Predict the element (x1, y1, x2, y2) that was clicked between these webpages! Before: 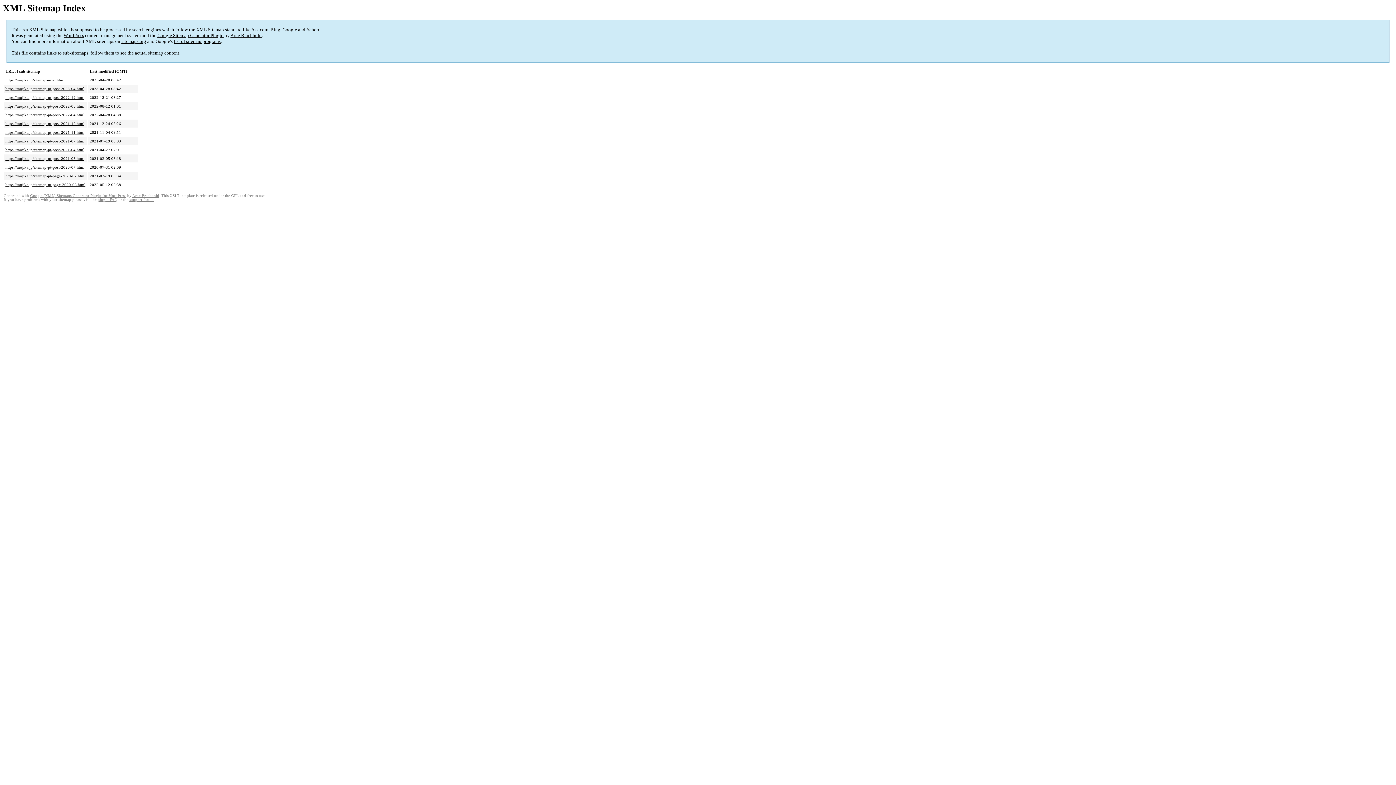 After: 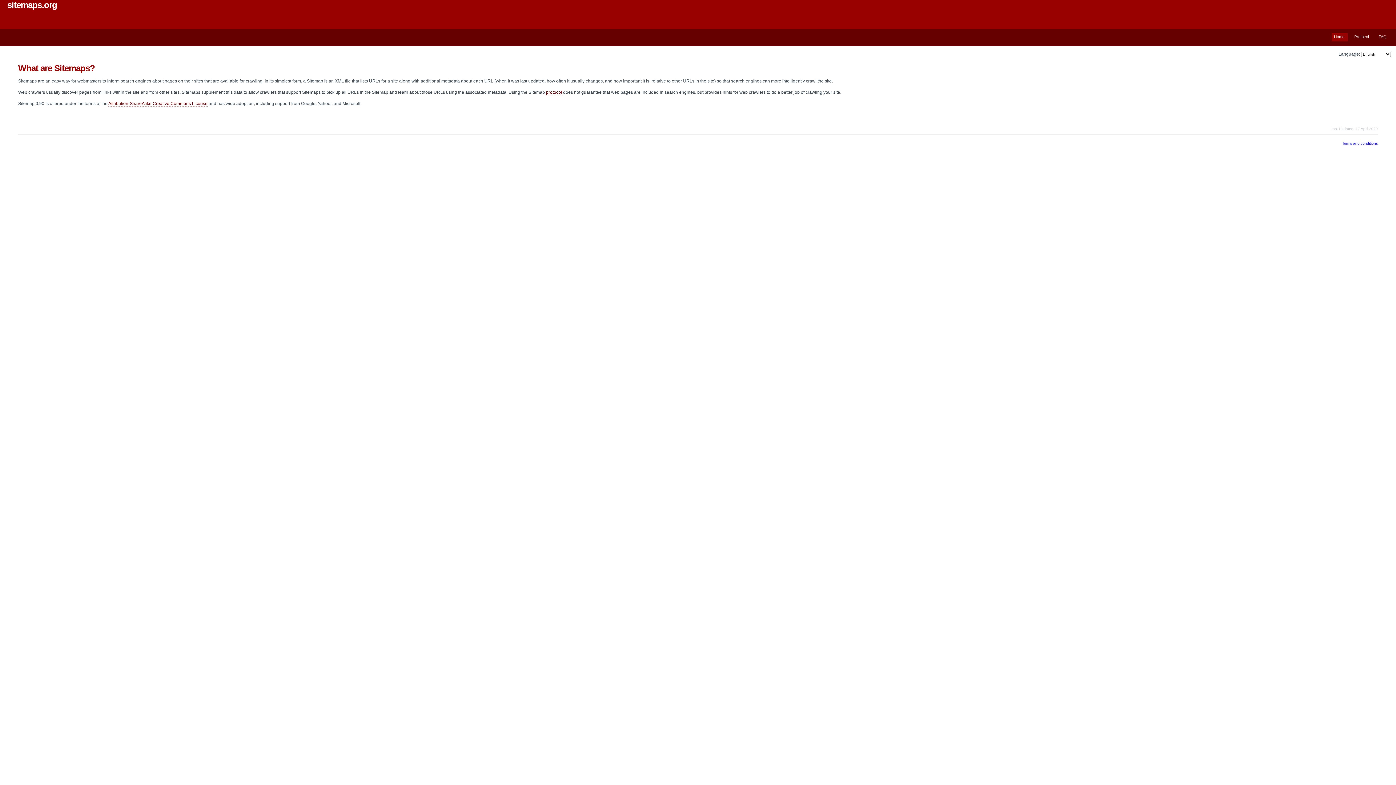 Action: bbox: (121, 38, 146, 44) label: sitemaps.org